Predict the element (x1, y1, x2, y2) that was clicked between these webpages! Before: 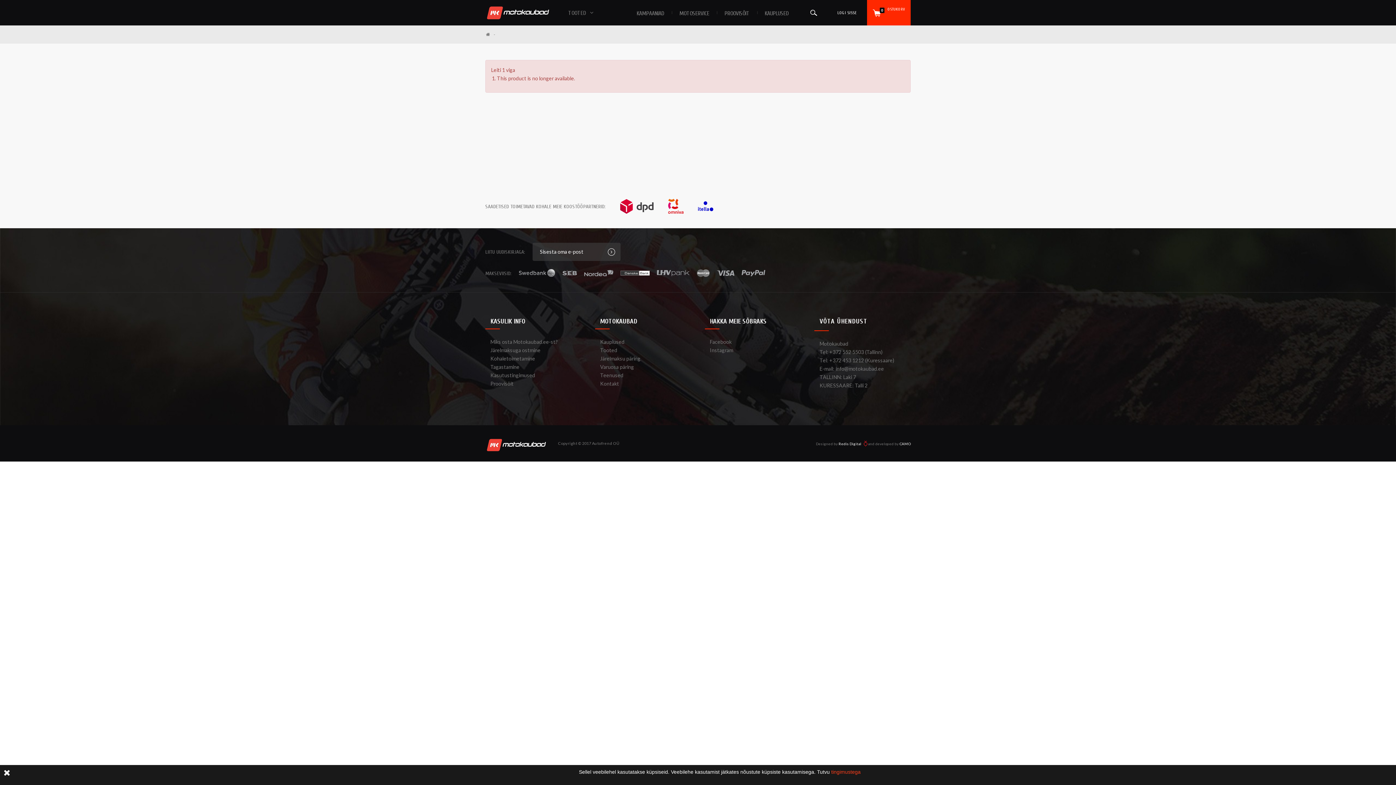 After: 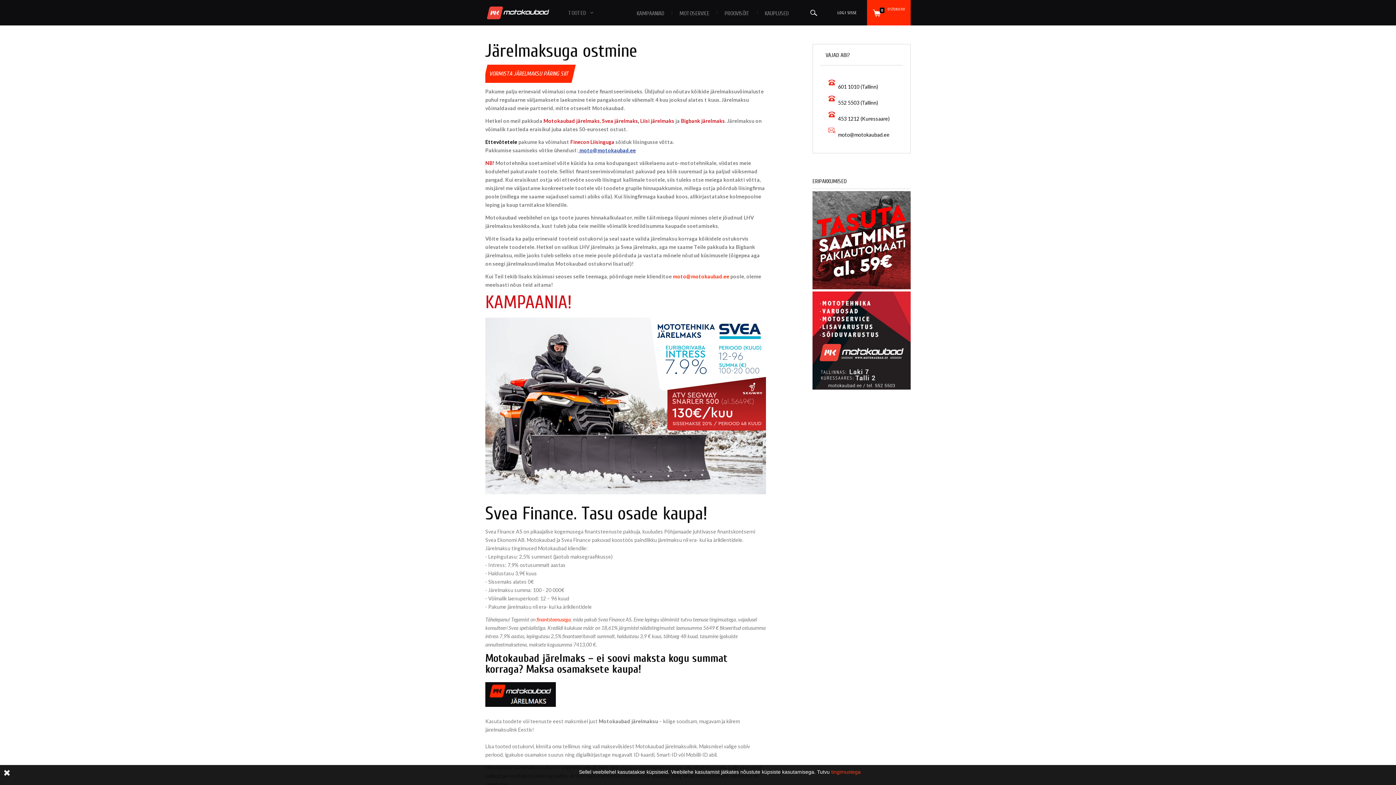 Action: bbox: (490, 347, 540, 353) label: Järelmaksuga ostmine